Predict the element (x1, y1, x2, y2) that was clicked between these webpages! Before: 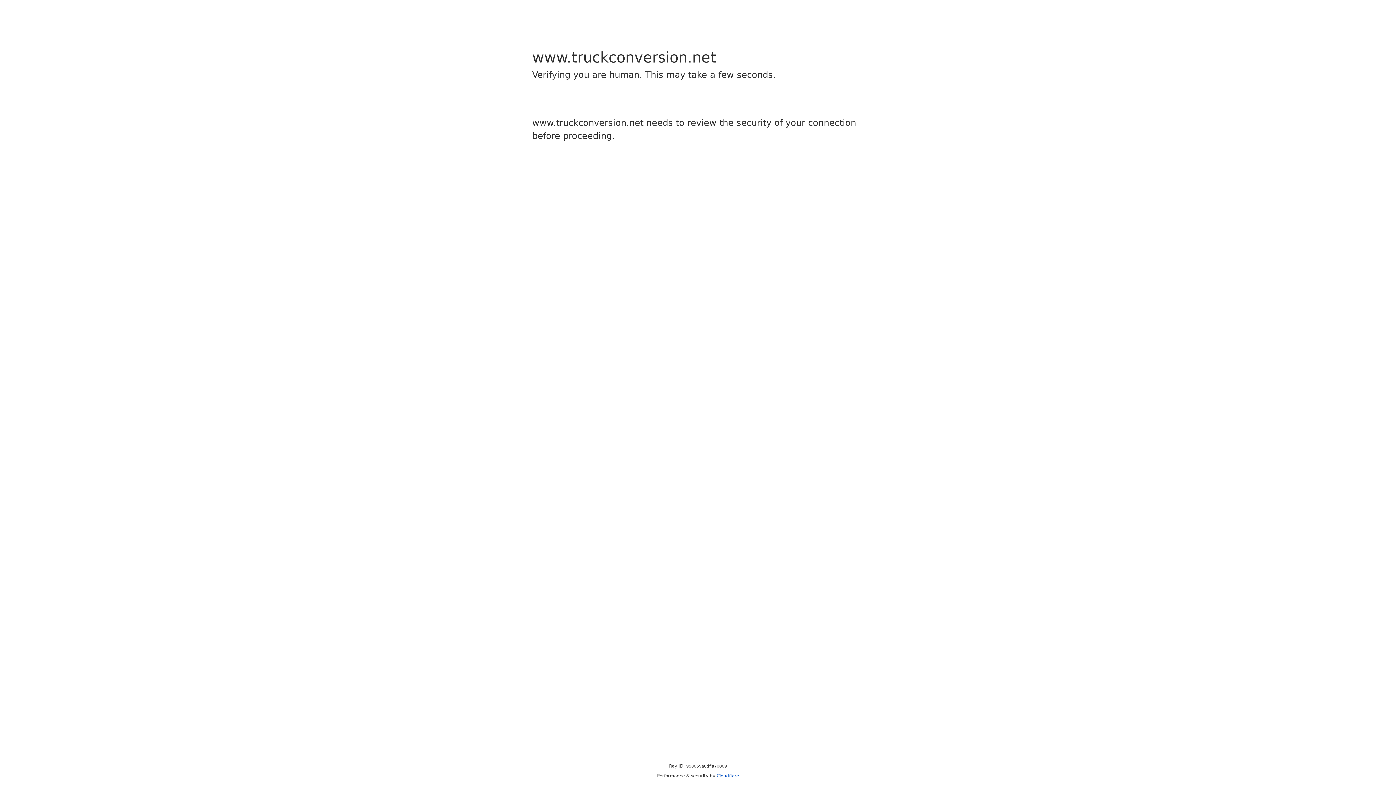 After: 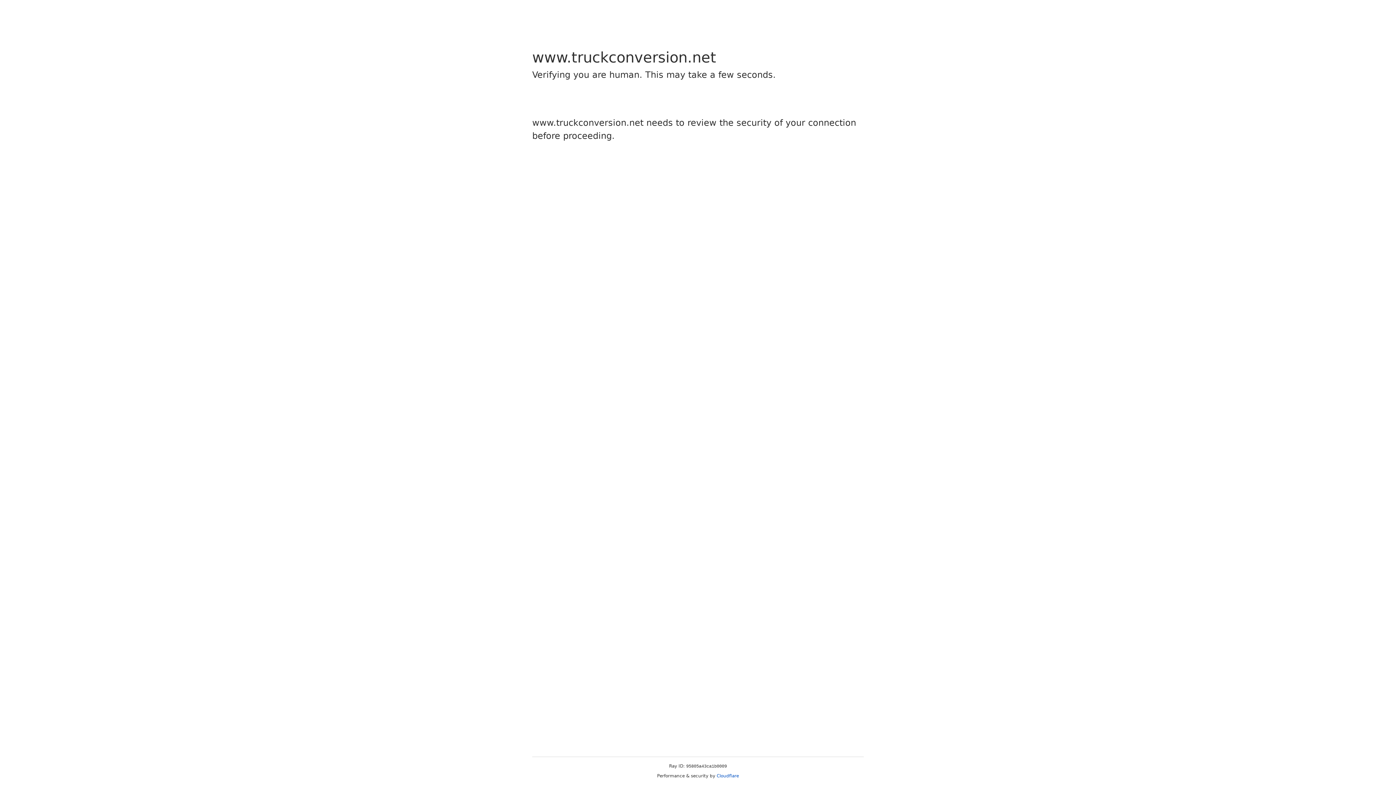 Action: label: Cloudflare bbox: (716, 773, 739, 778)